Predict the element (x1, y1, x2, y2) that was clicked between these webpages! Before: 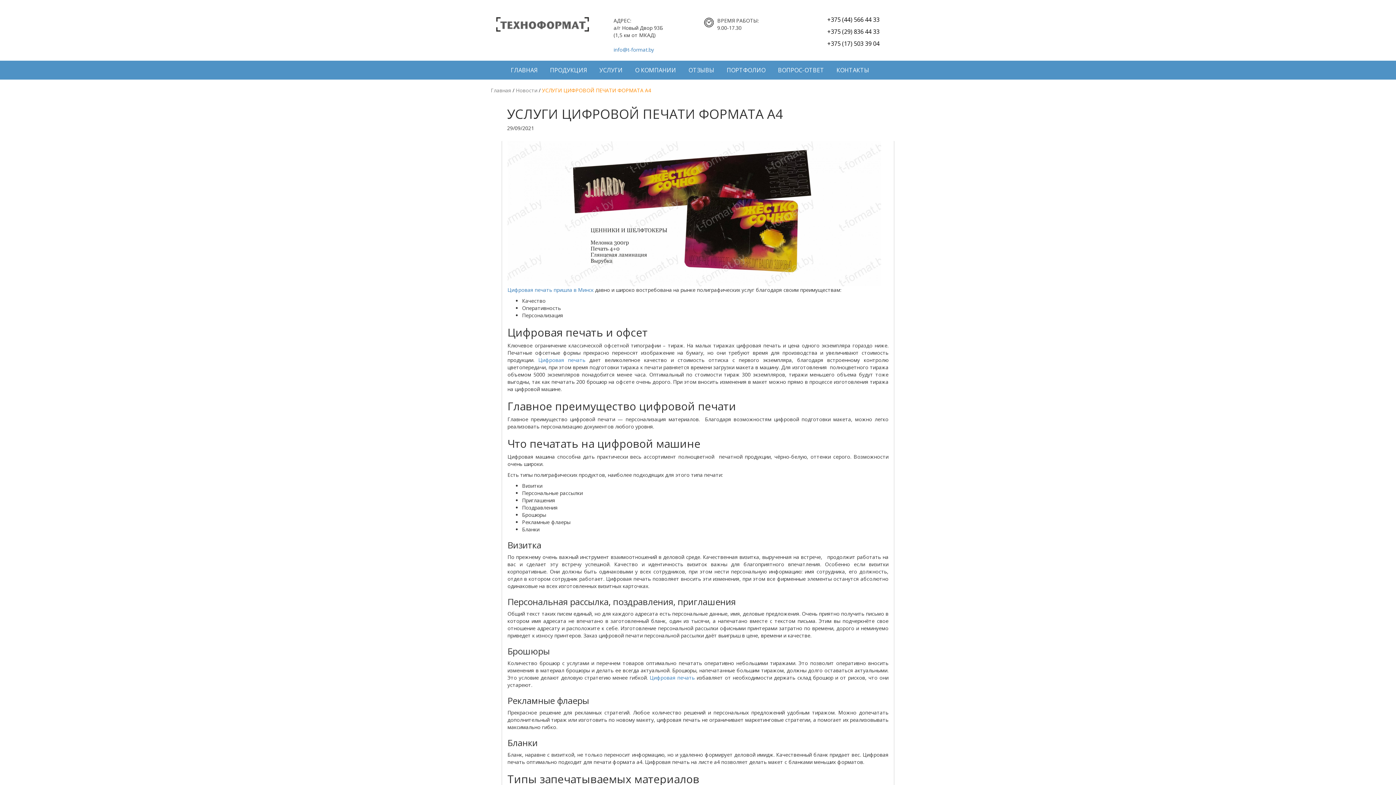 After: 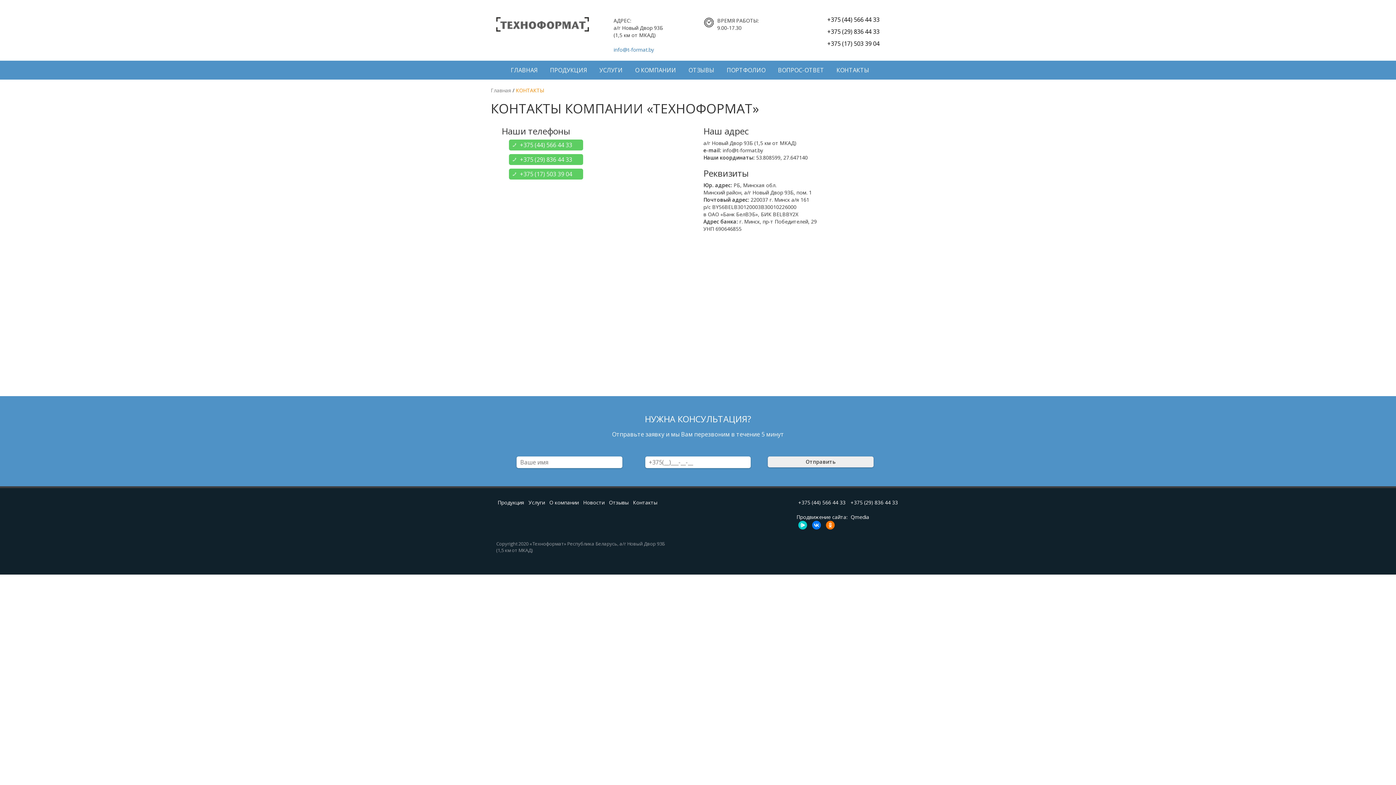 Action: label: КОНТАКТЫ bbox: (831, 60, 874, 79)